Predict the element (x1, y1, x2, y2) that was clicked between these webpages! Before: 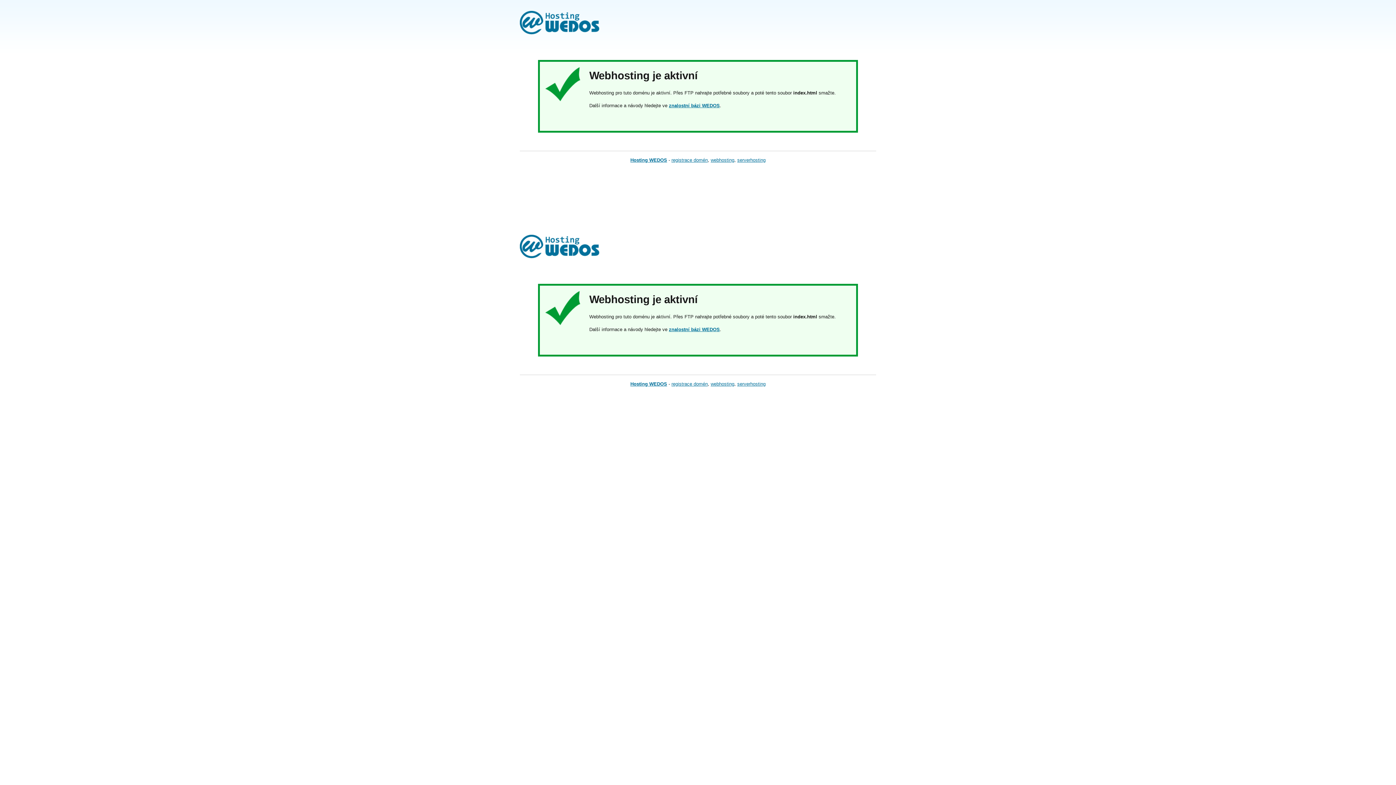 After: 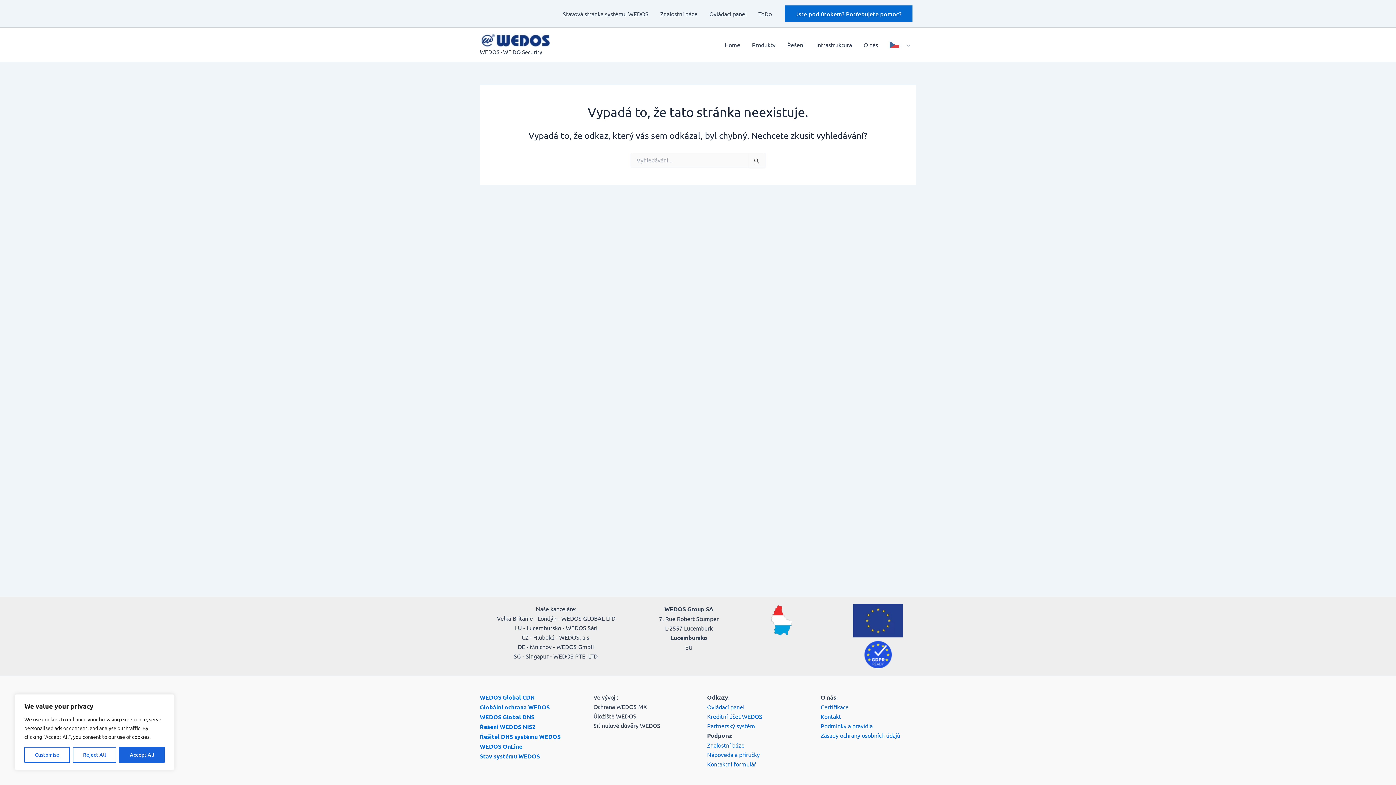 Action: bbox: (671, 157, 708, 162) label: registrace domén